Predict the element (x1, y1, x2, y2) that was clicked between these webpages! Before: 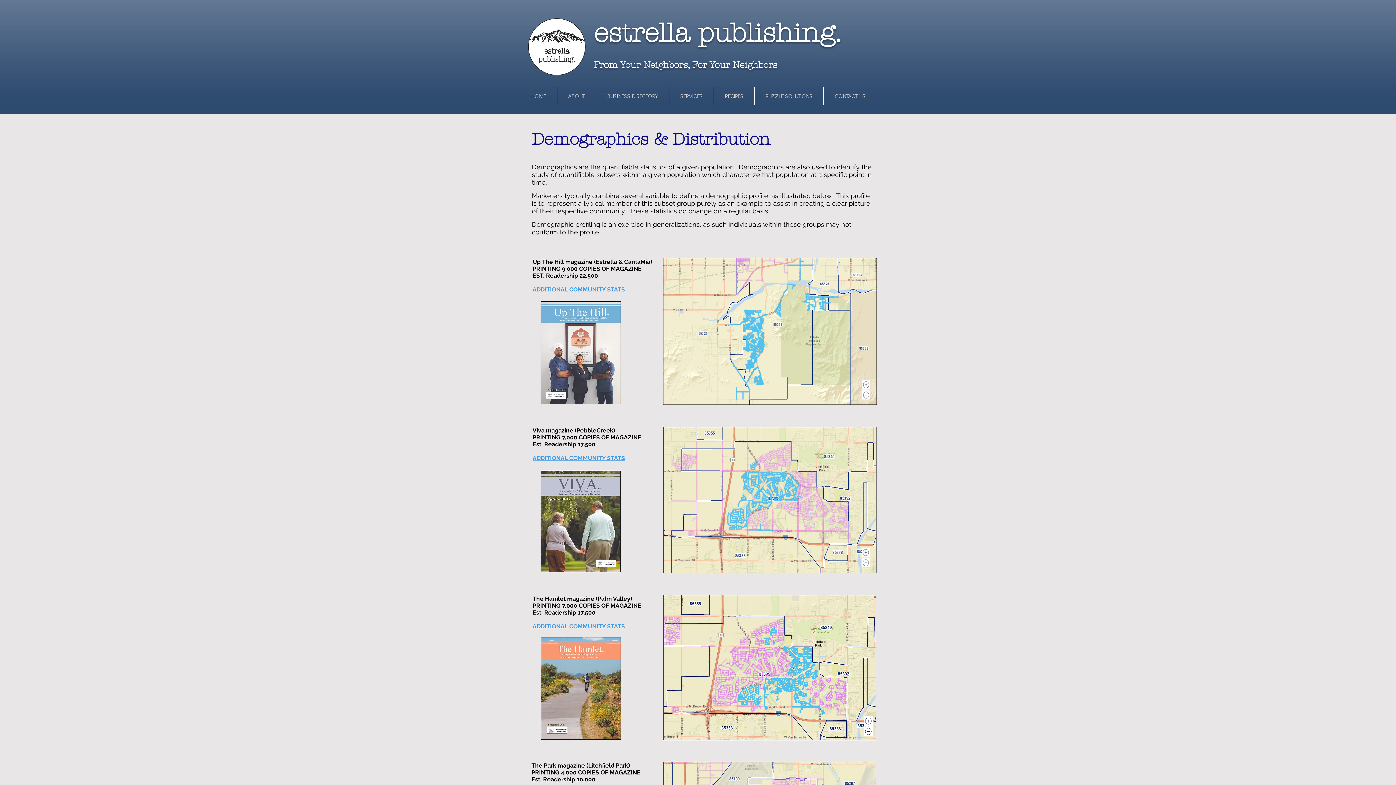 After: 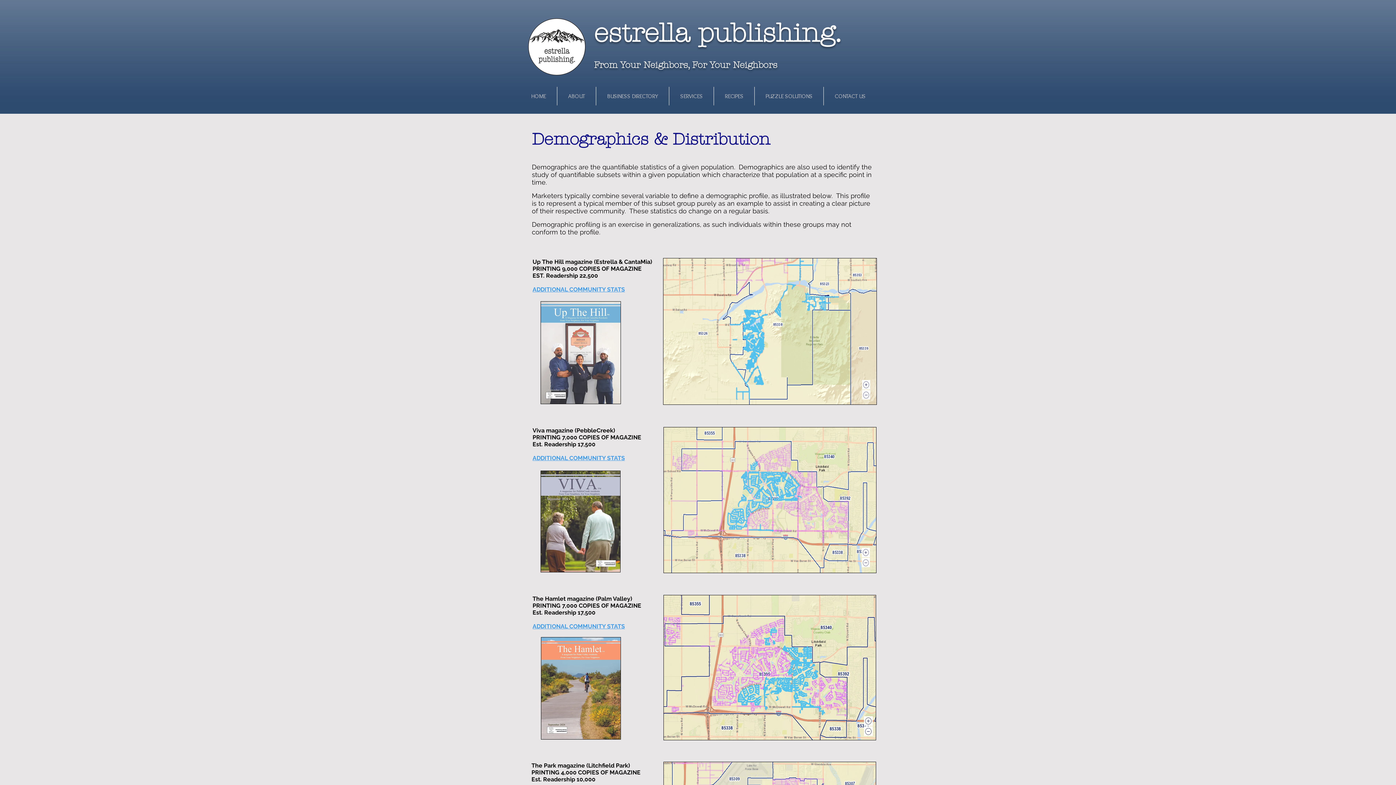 Action: bbox: (532, 623, 625, 630) label: ADDITIONAL COMMUNITY STATS